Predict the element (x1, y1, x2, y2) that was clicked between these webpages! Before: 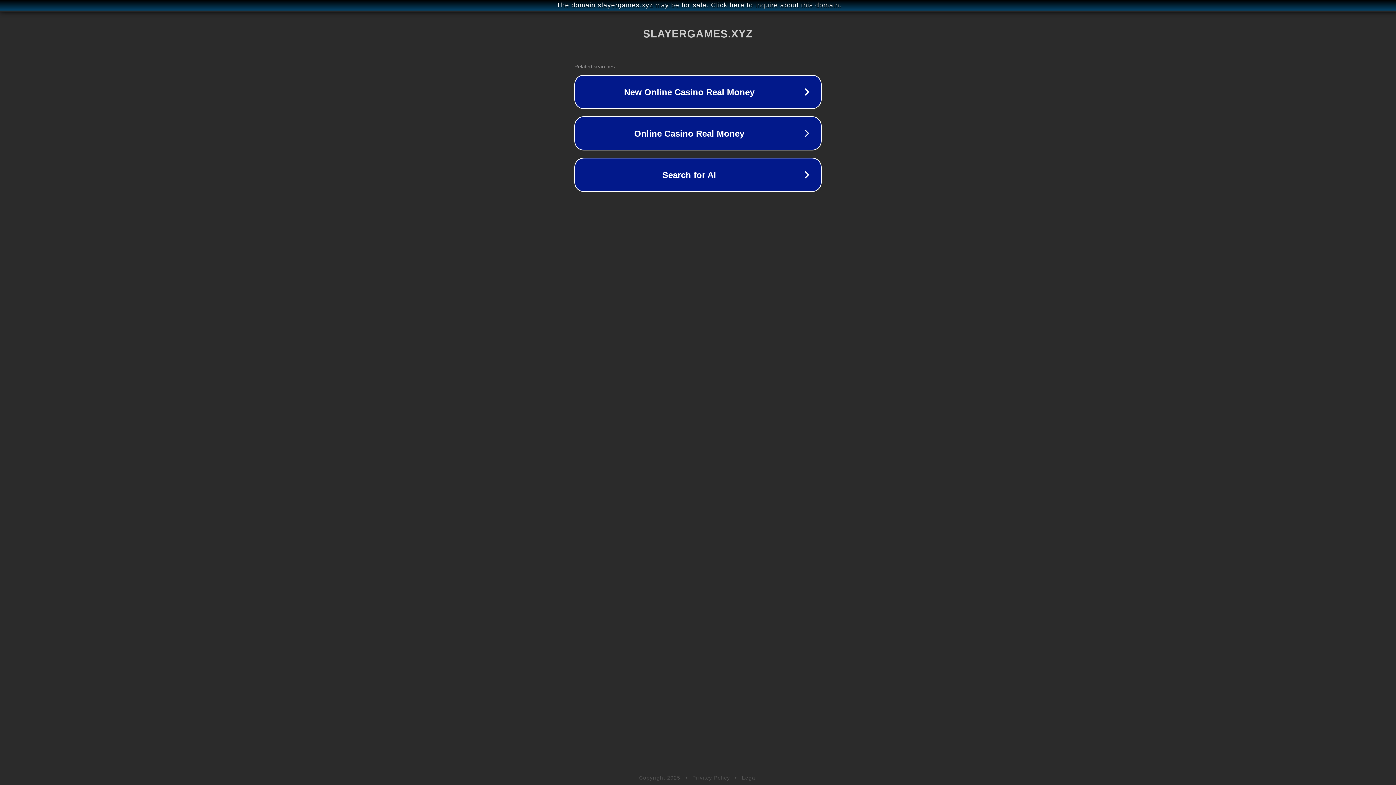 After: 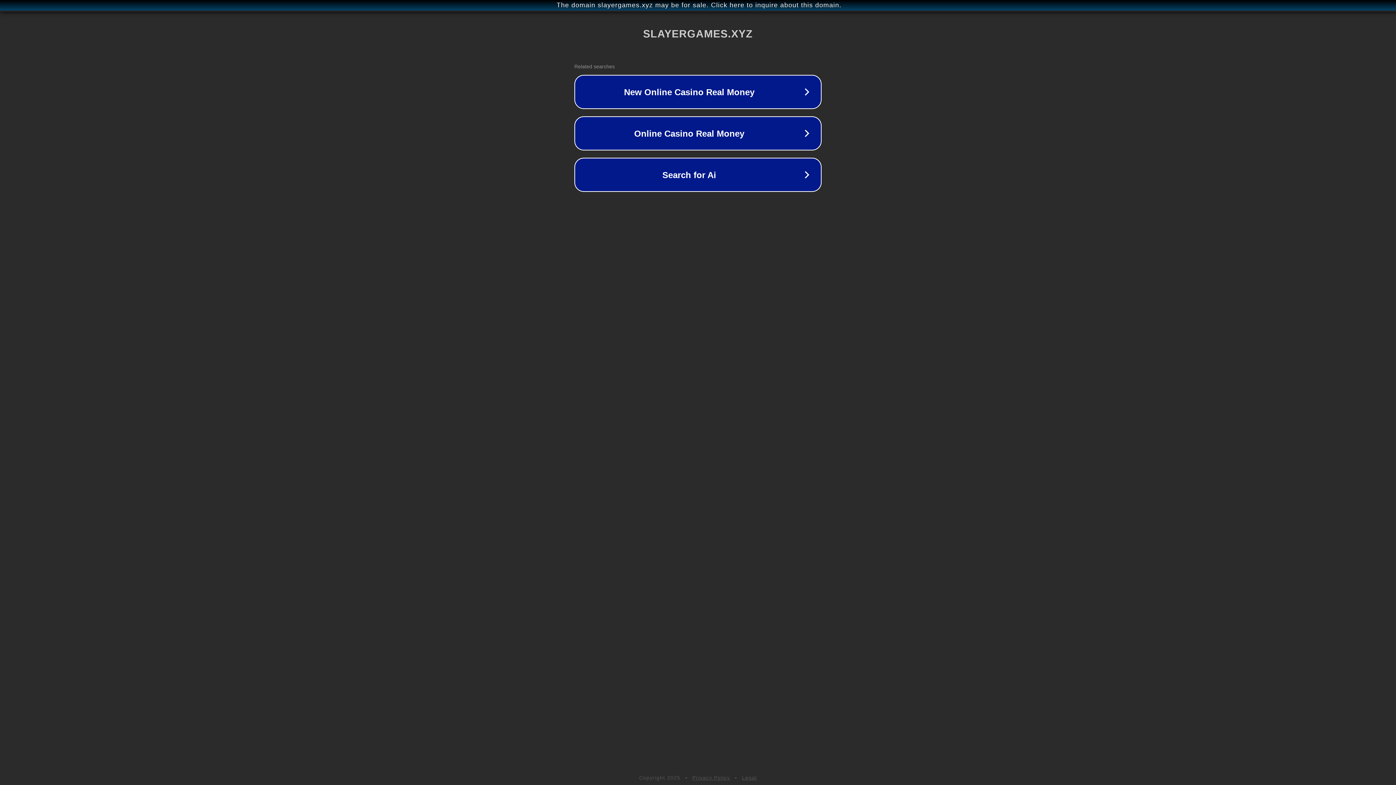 Action: bbox: (692, 775, 730, 781) label: Privacy Policy